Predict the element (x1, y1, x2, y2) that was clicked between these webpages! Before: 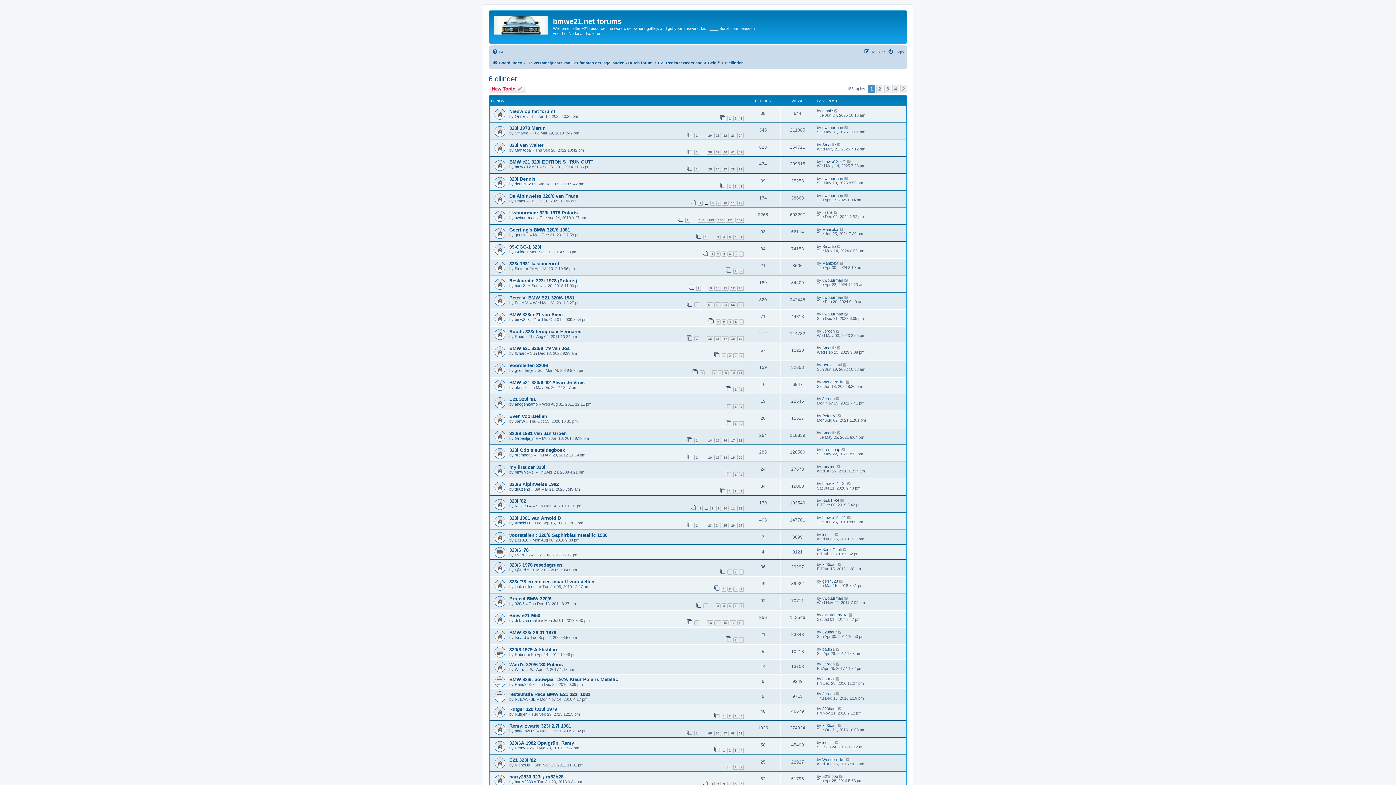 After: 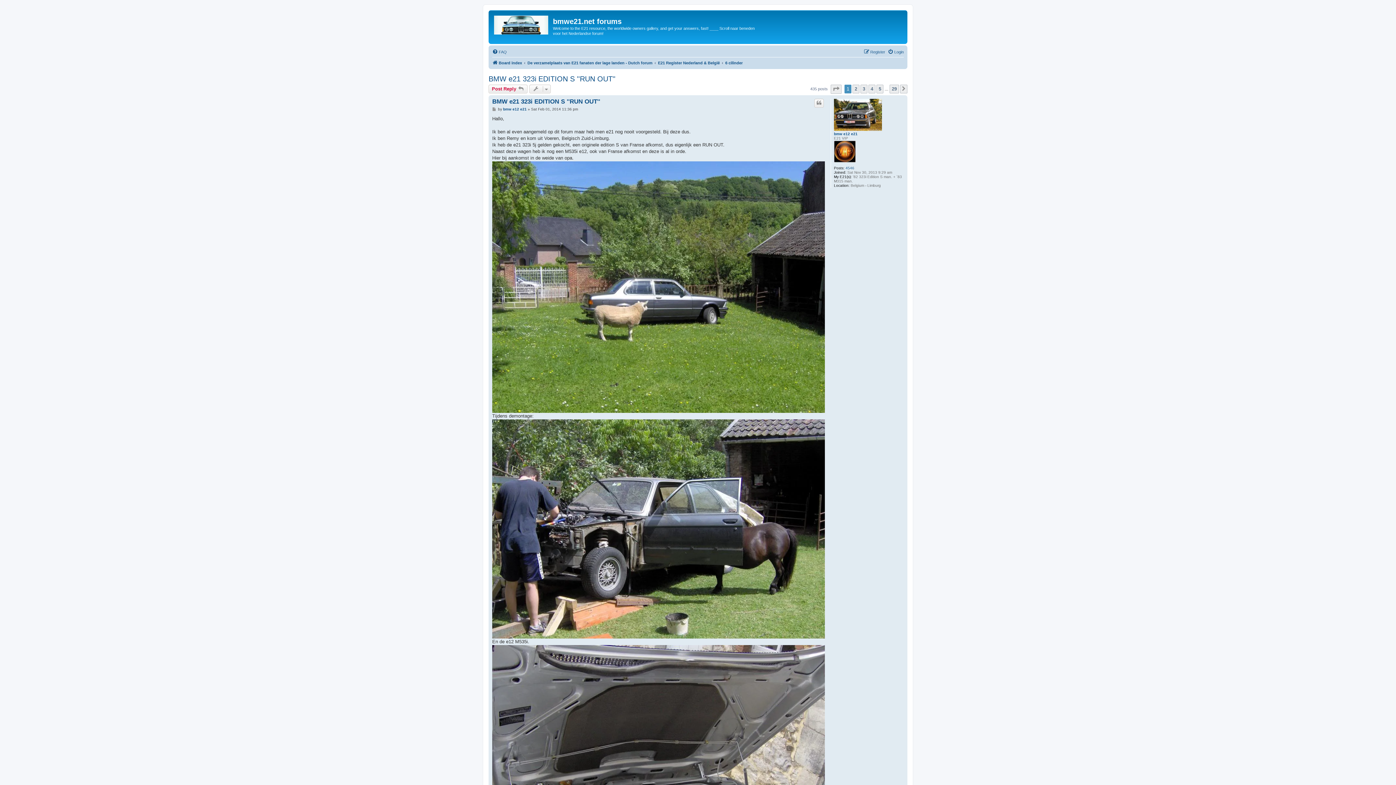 Action: bbox: (509, 159, 593, 164) label: BMW e21 323i EDITION S ''RUN OUT''